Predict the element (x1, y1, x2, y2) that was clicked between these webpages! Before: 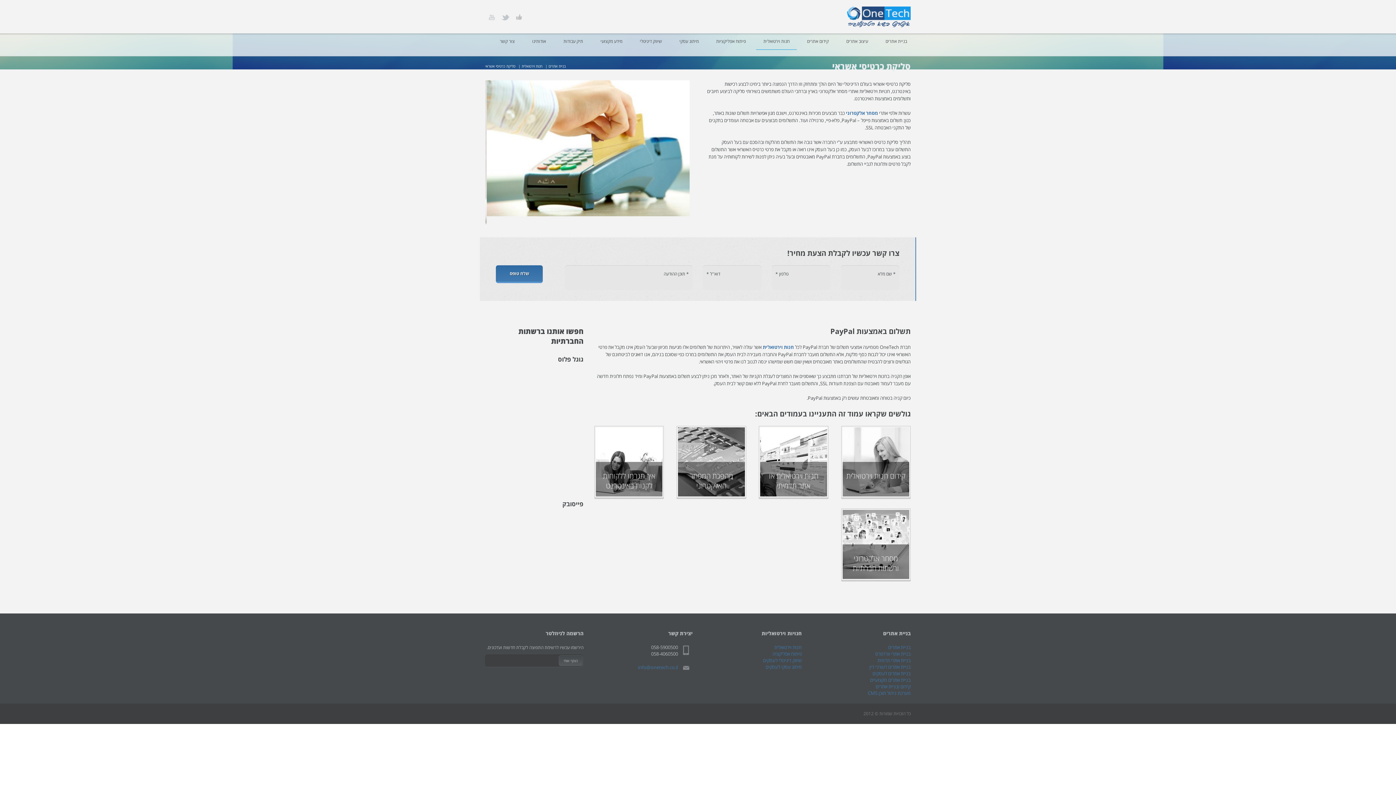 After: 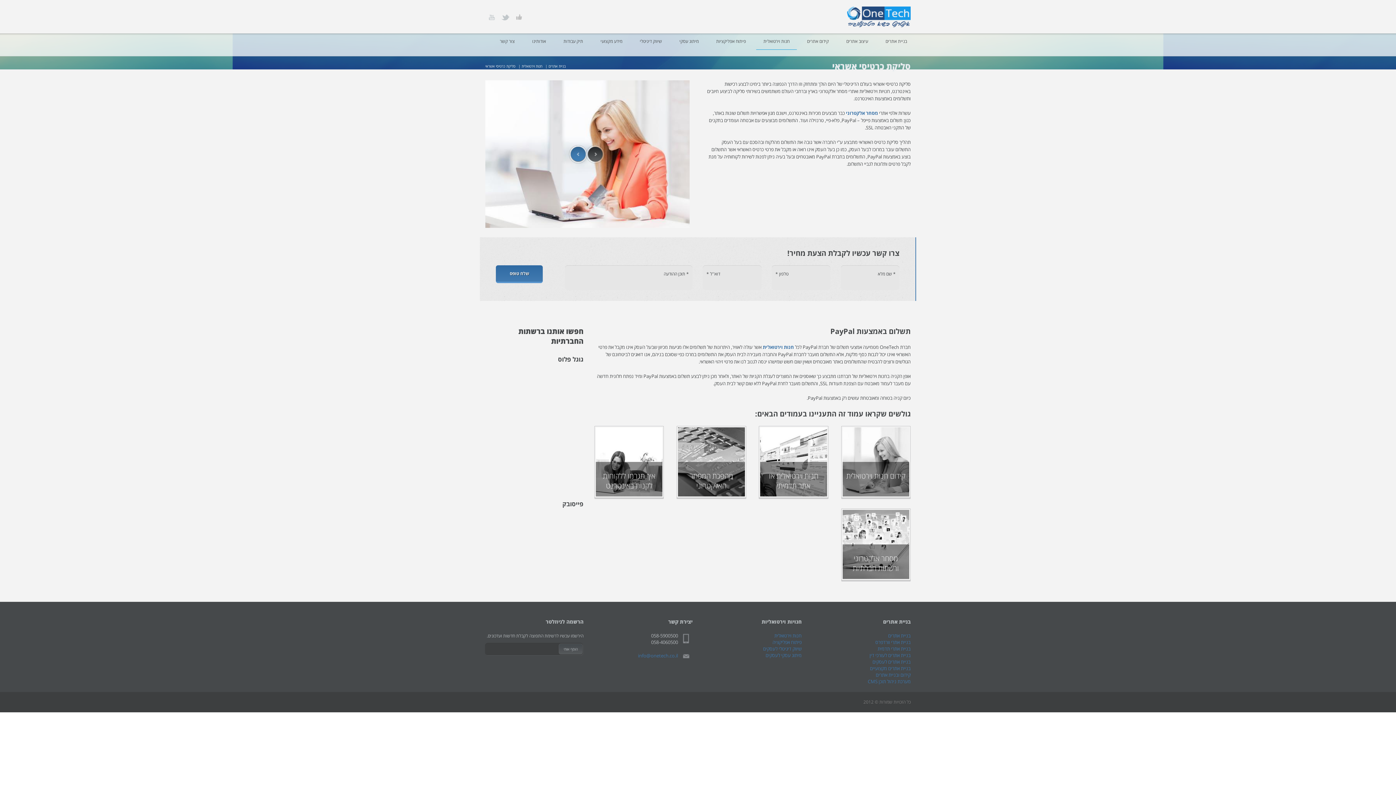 Action: bbox: (570, 146, 585, 161) label: Left